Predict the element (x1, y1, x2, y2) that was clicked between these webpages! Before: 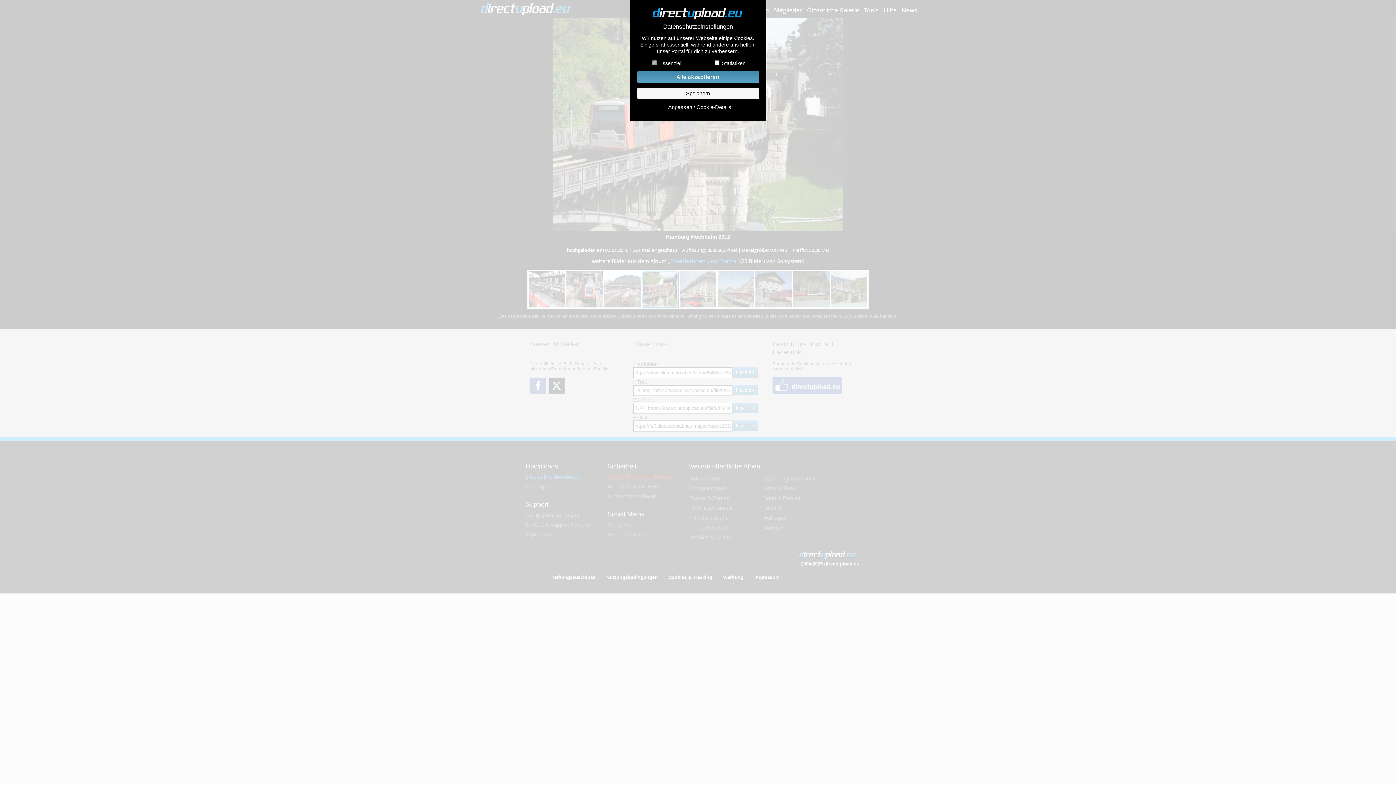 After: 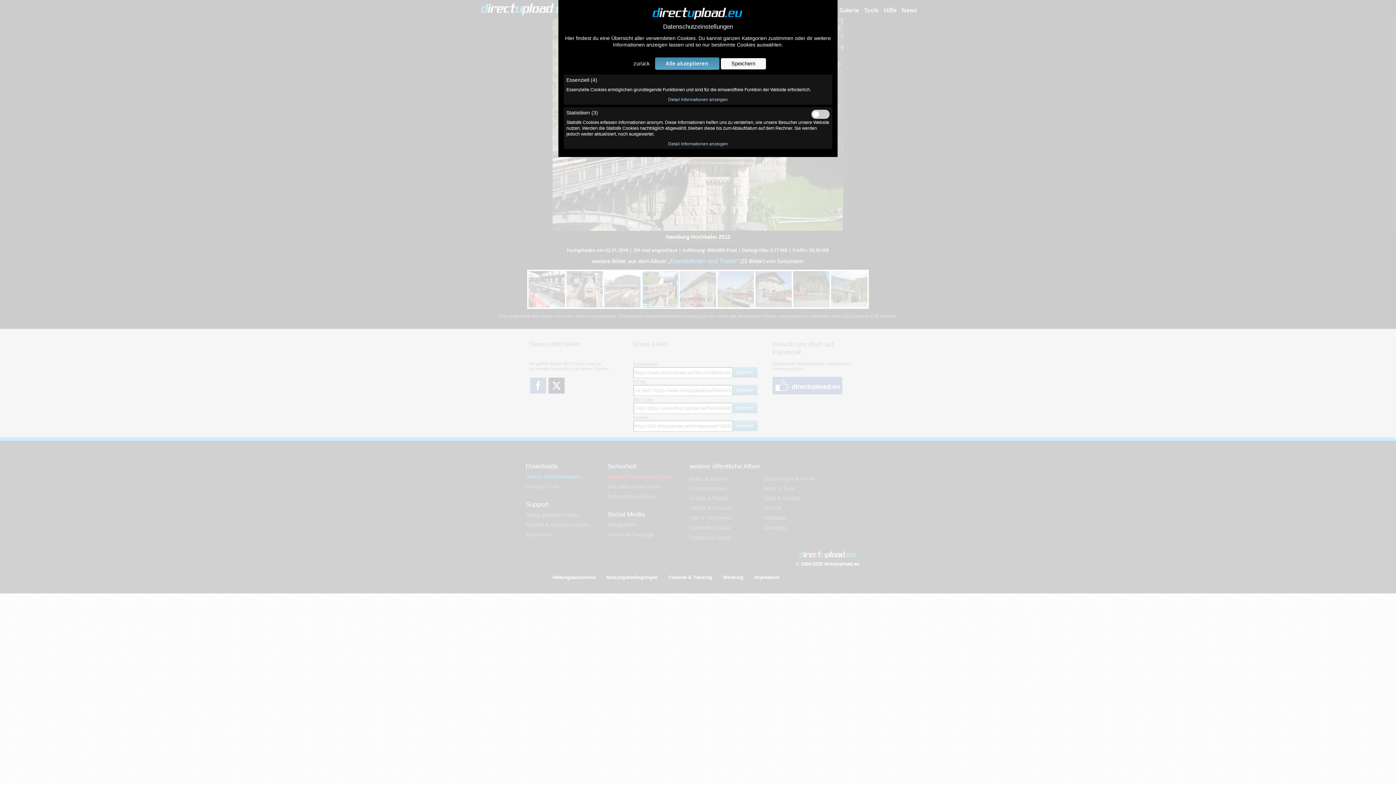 Action: label: Anpassen / Cookie-Details bbox: (639, 104, 760, 110)